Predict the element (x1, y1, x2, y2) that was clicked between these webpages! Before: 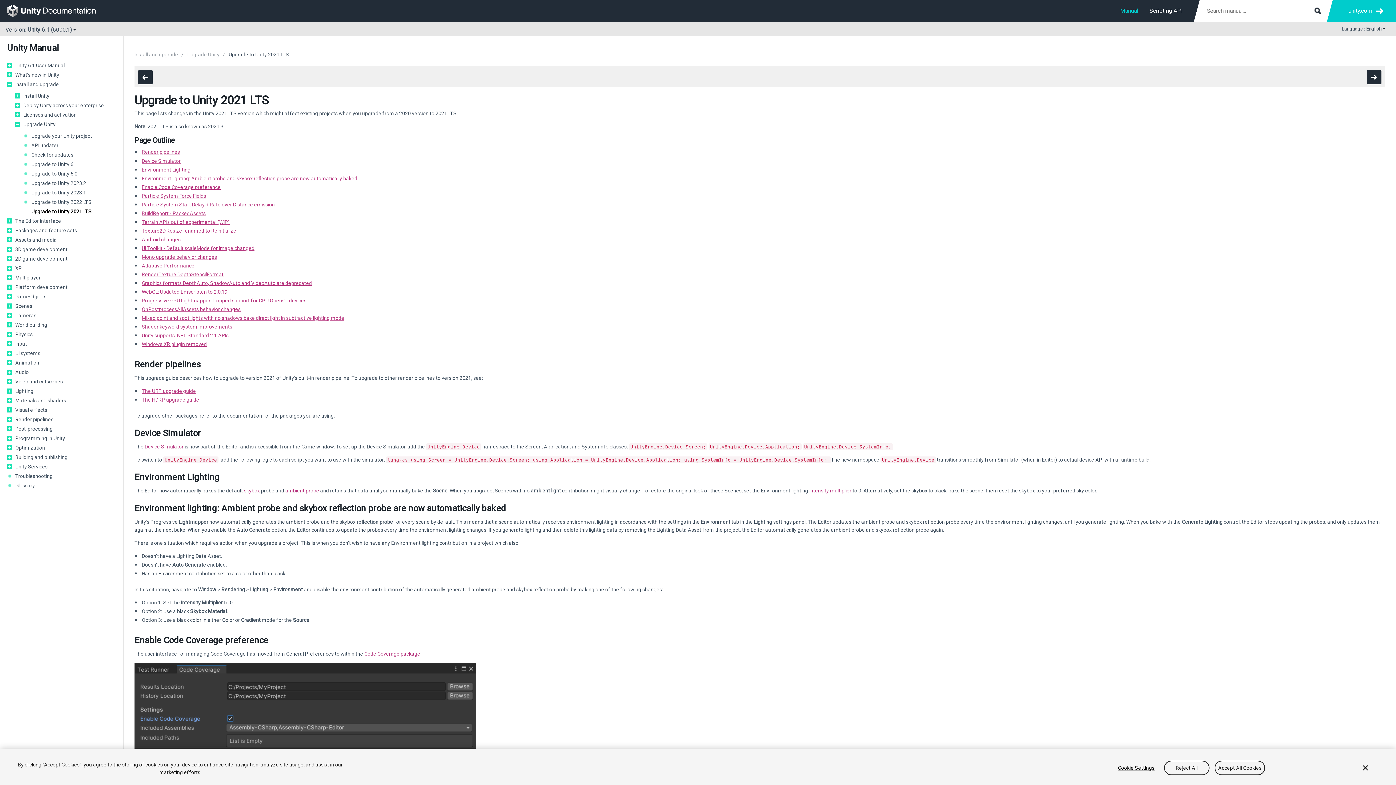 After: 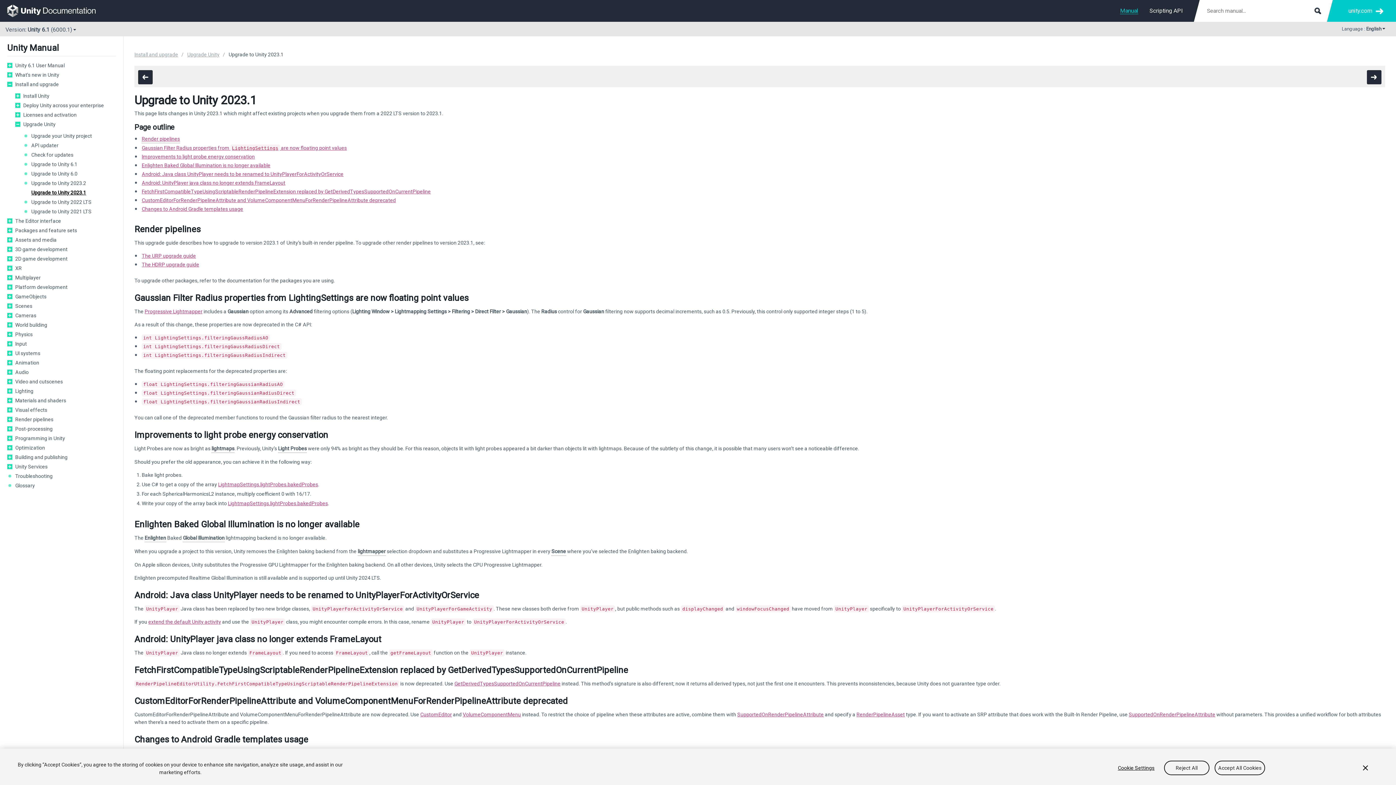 Action: bbox: (31, 189, 116, 196) label: Upgrade to Unity 2023.1